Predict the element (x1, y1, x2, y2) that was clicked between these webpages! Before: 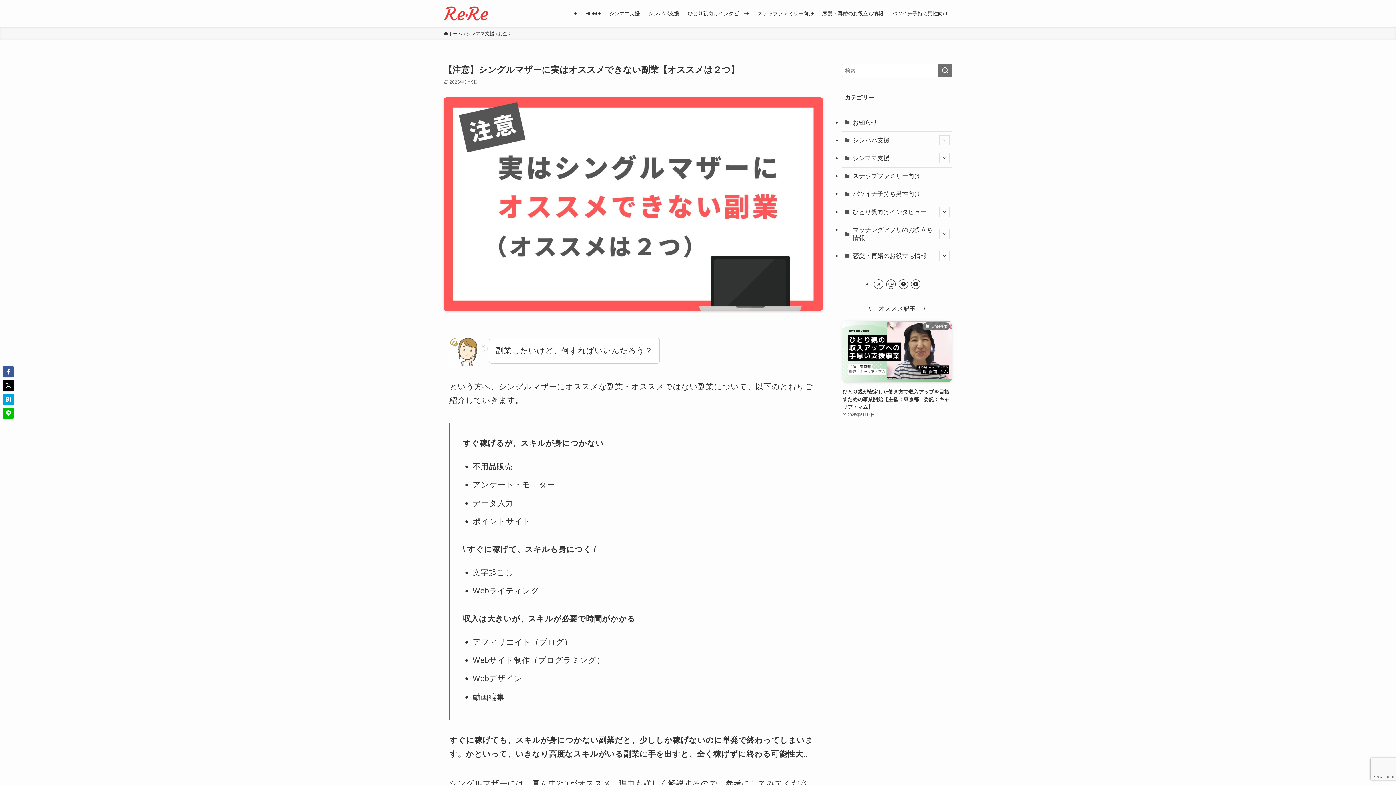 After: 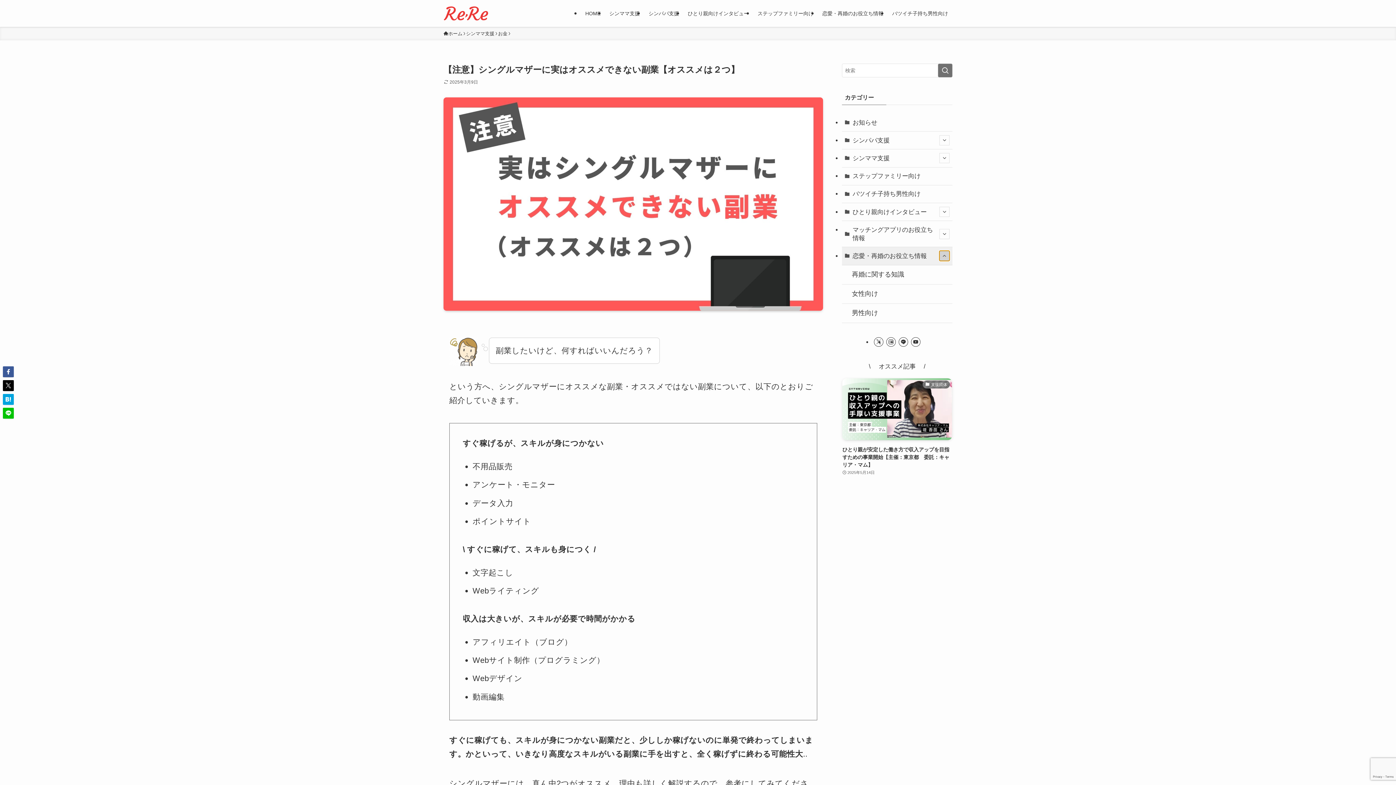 Action: bbox: (939, 251, 949, 261) label: サブメニューを開閉する